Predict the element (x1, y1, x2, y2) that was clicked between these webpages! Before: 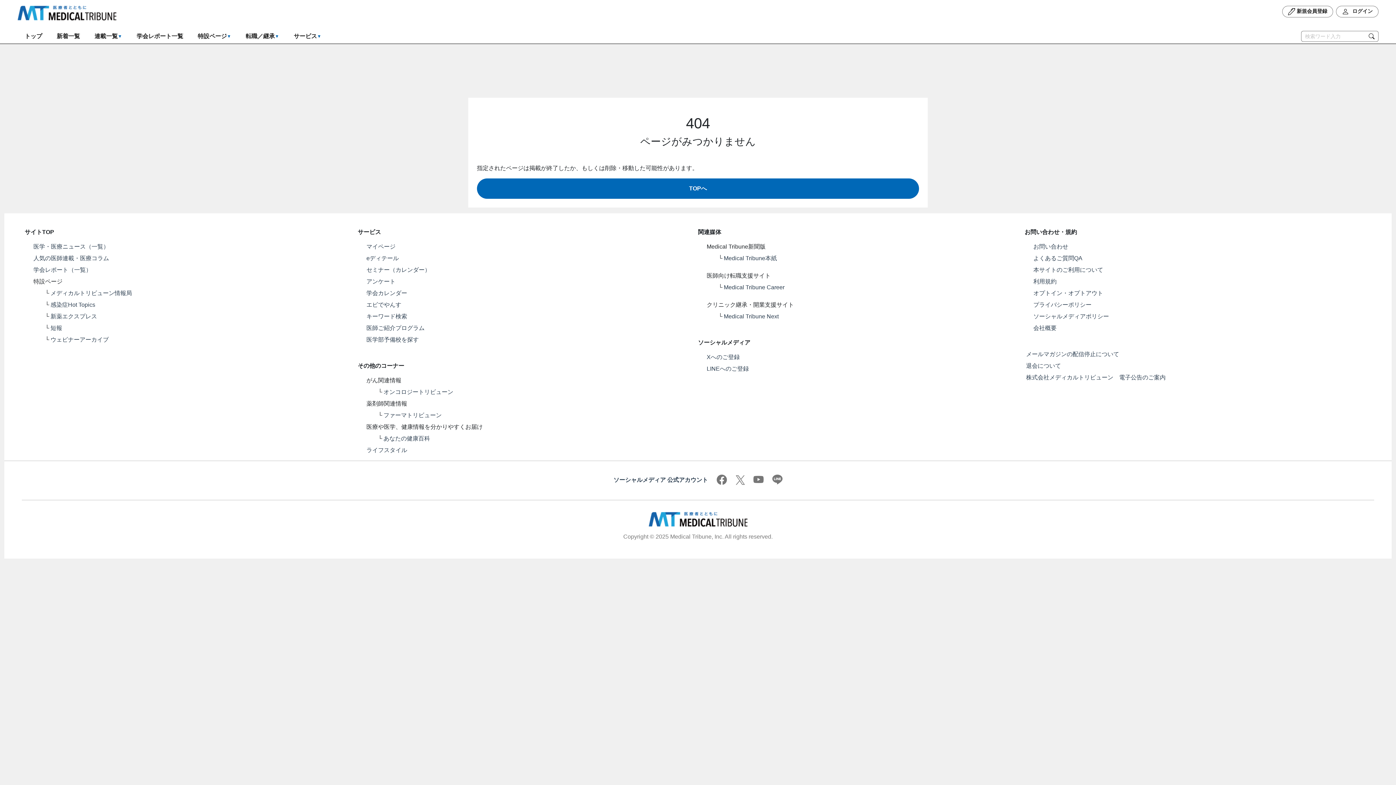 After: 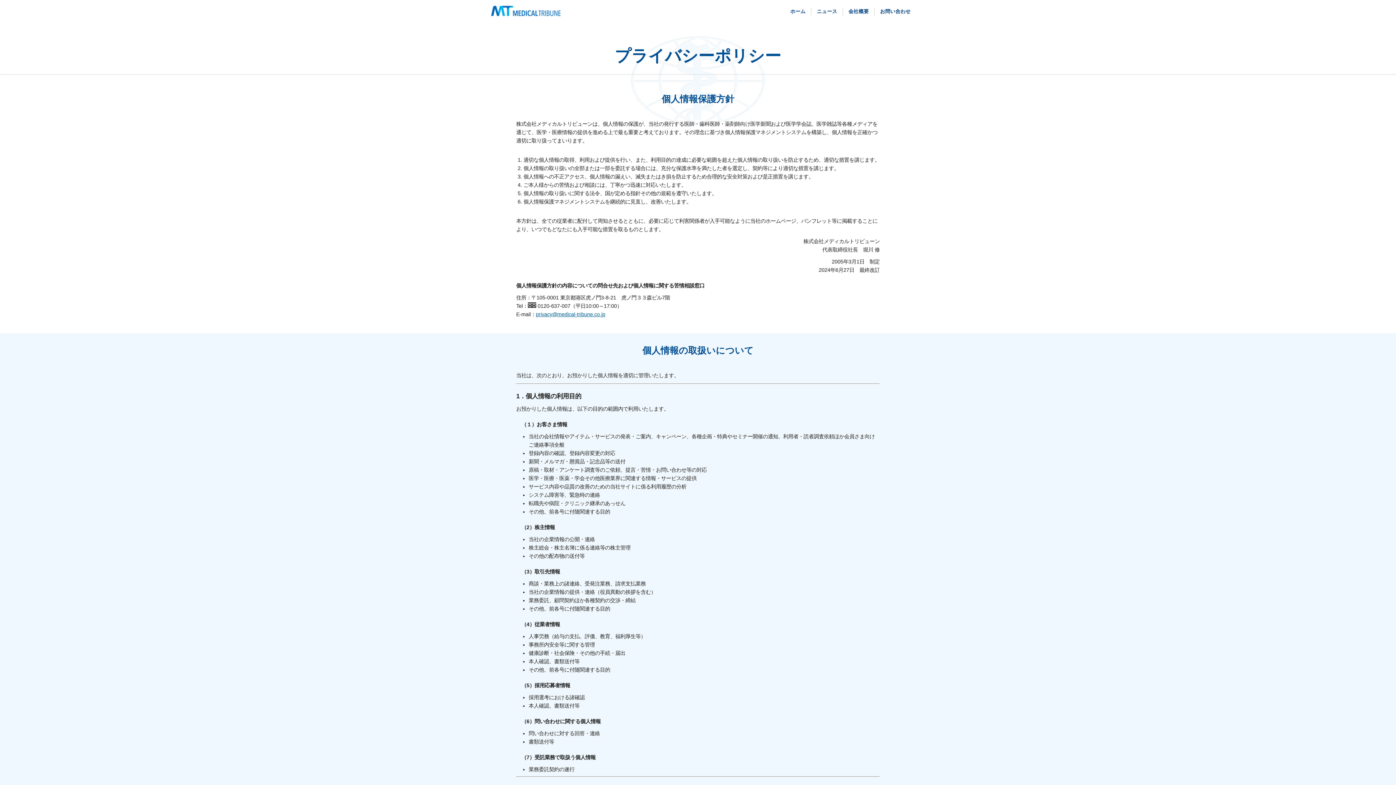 Action: label: プライバシーポリシー bbox: (1033, 301, 1091, 307)